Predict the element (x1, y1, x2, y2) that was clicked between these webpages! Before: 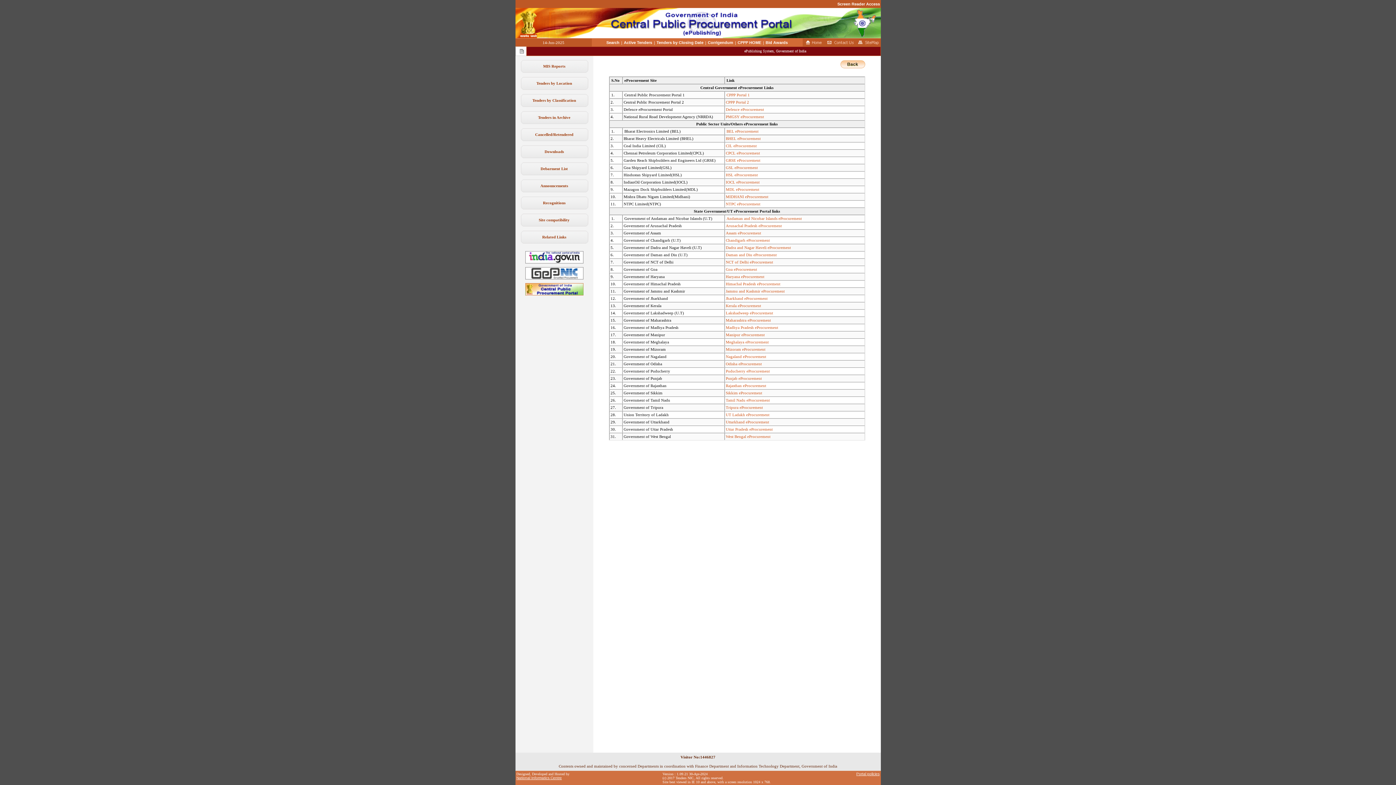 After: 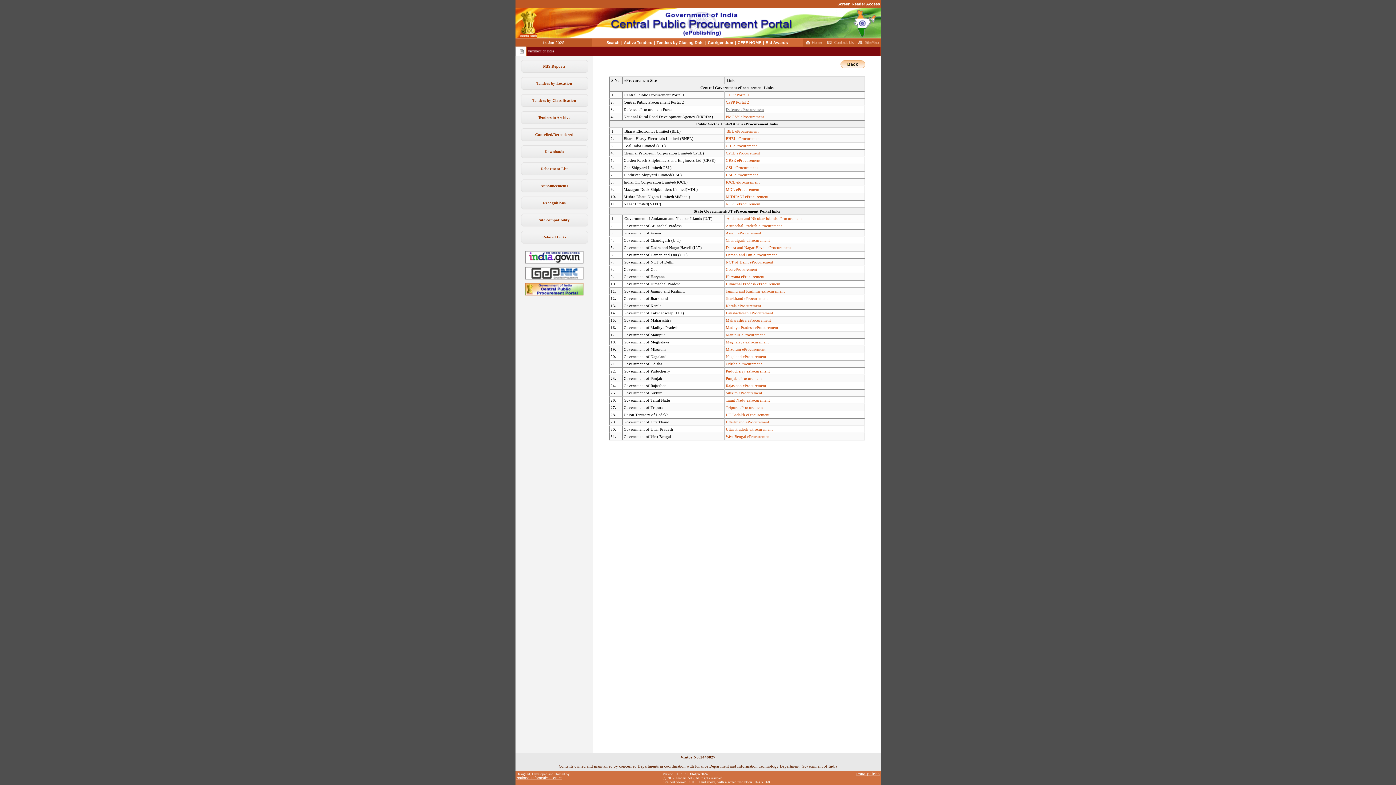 Action: label: Defence eProcurement bbox: (726, 107, 764, 111)